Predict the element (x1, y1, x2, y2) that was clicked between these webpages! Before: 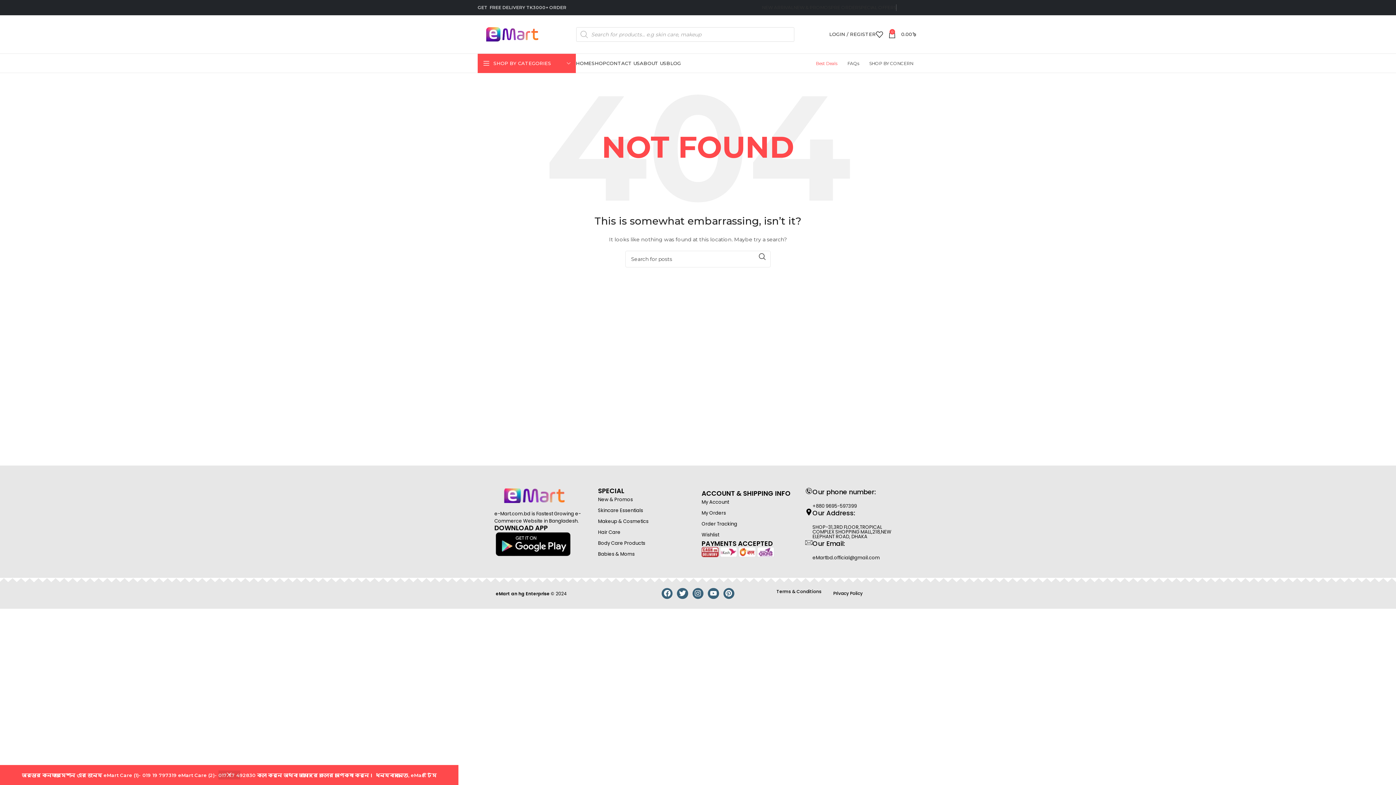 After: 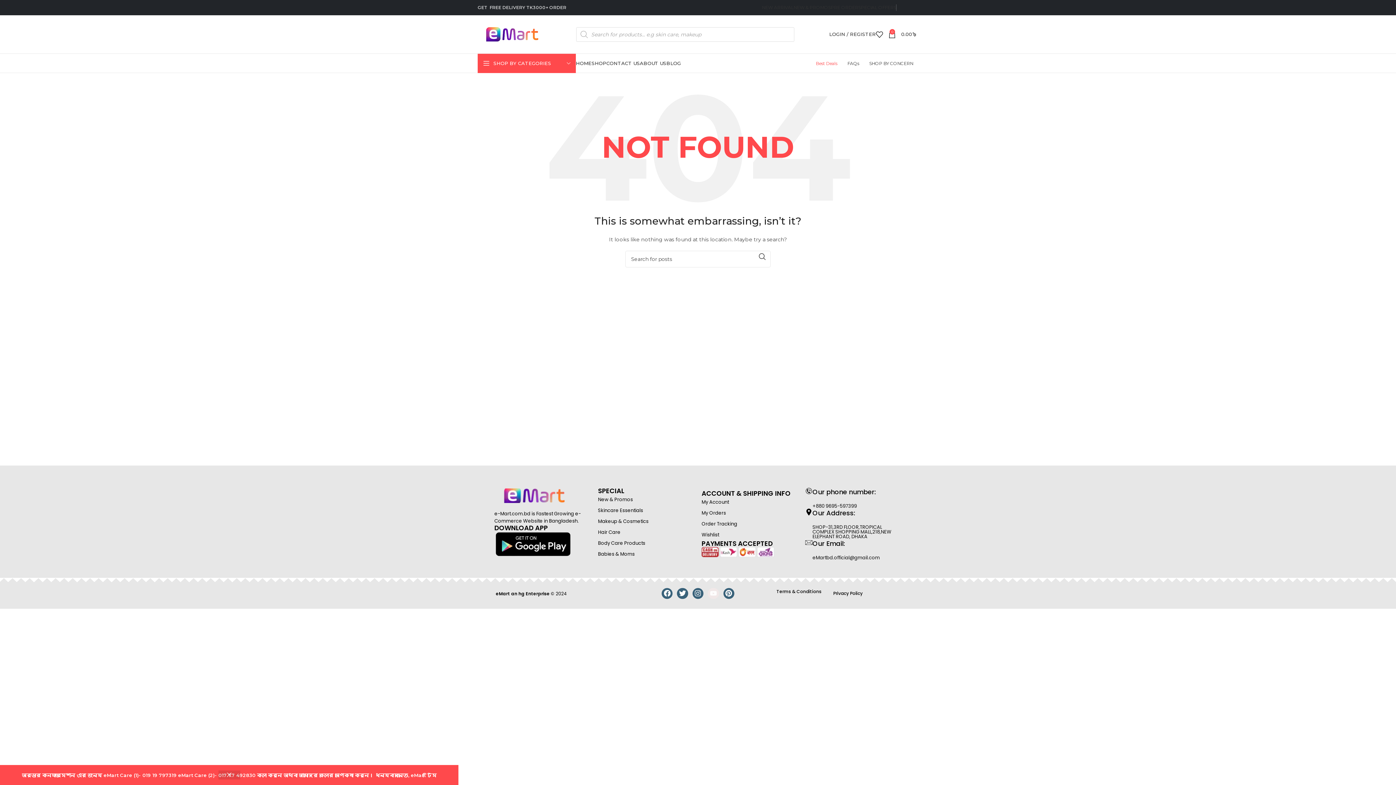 Action: bbox: (708, 588, 719, 599) label: Youtube